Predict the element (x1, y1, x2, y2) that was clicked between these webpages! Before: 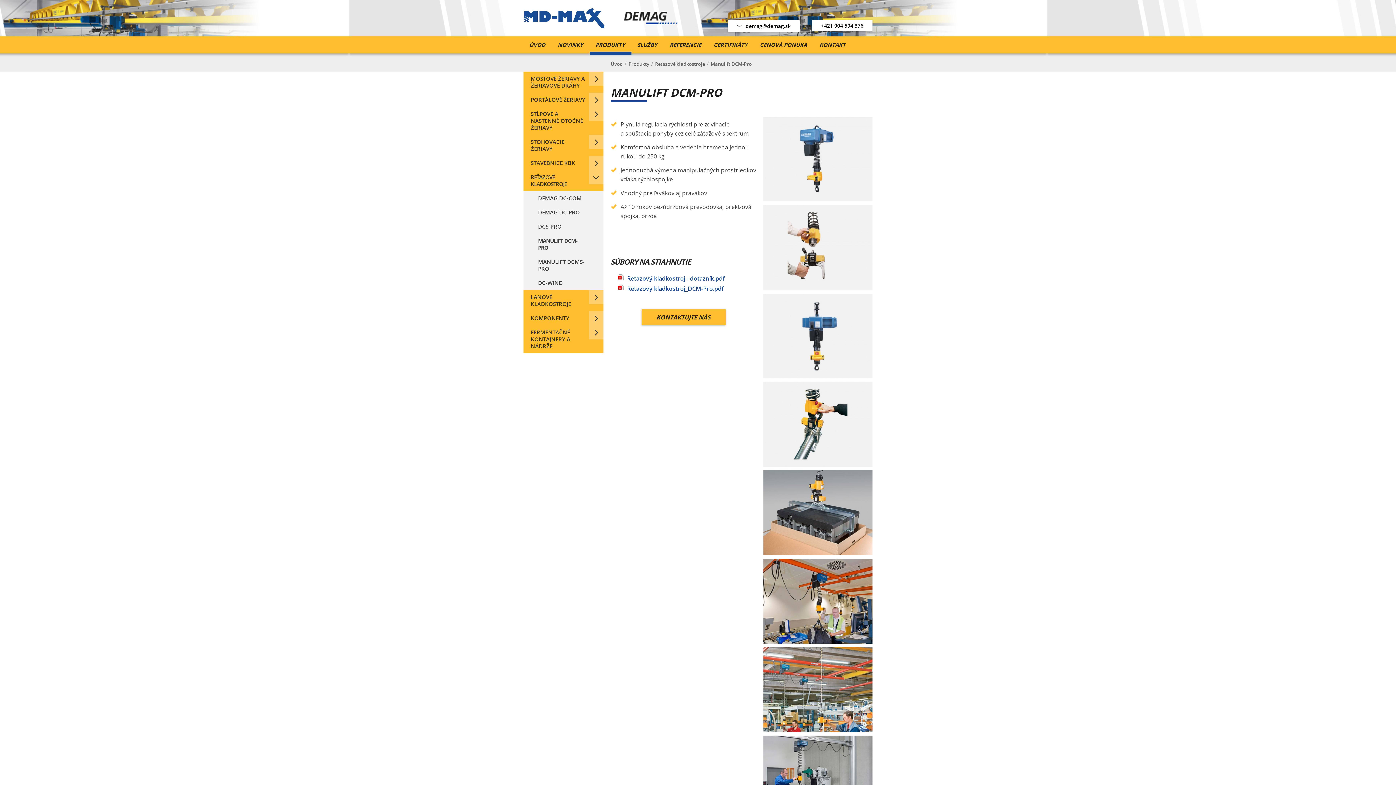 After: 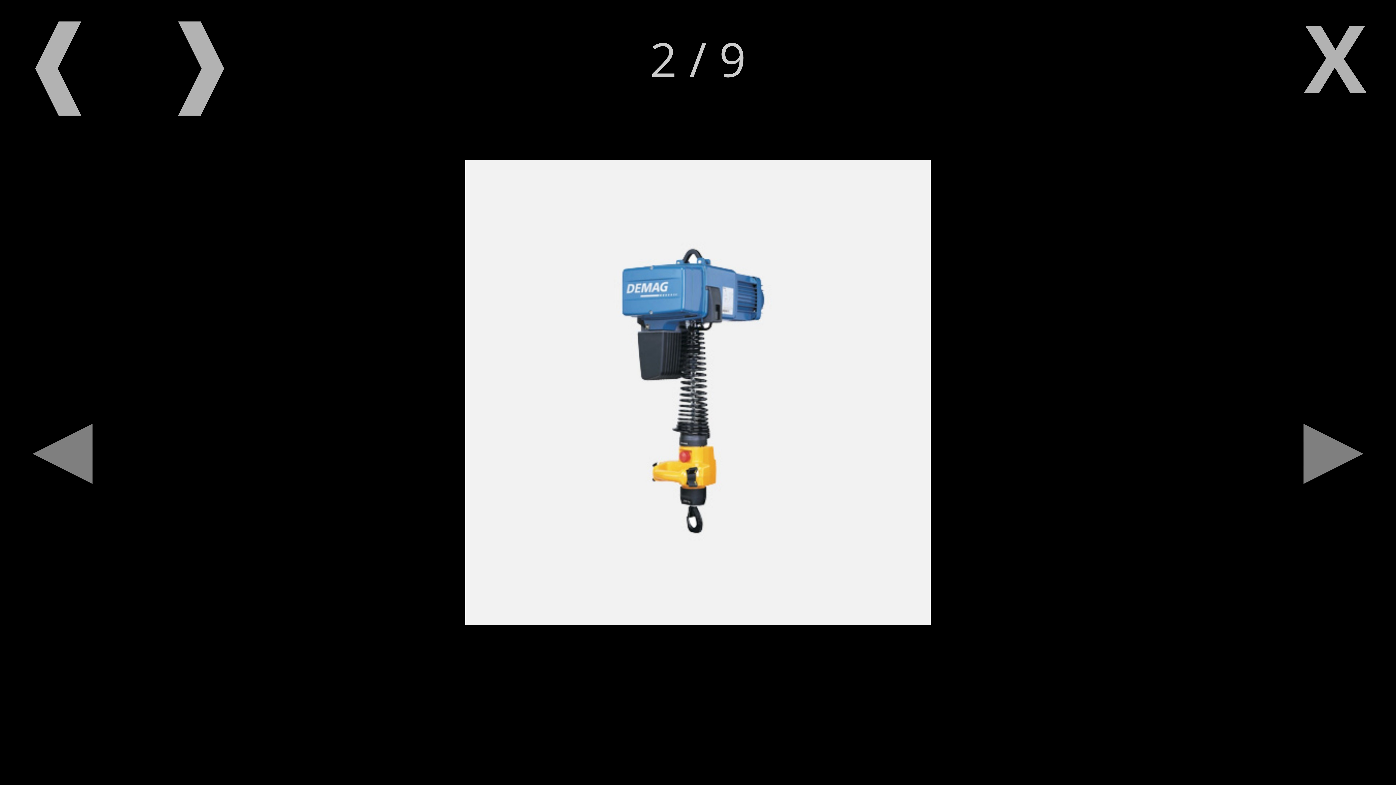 Action: bbox: (763, 116, 872, 201)